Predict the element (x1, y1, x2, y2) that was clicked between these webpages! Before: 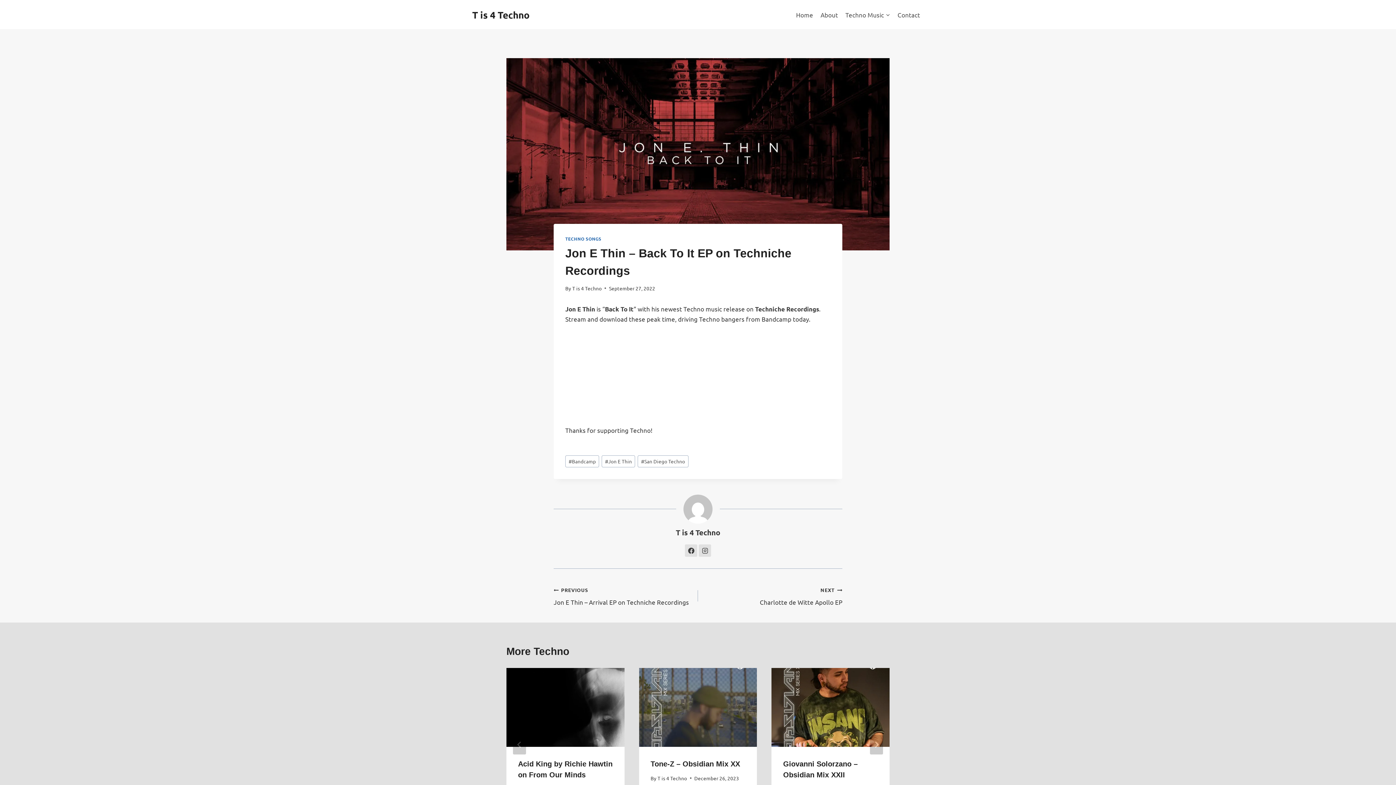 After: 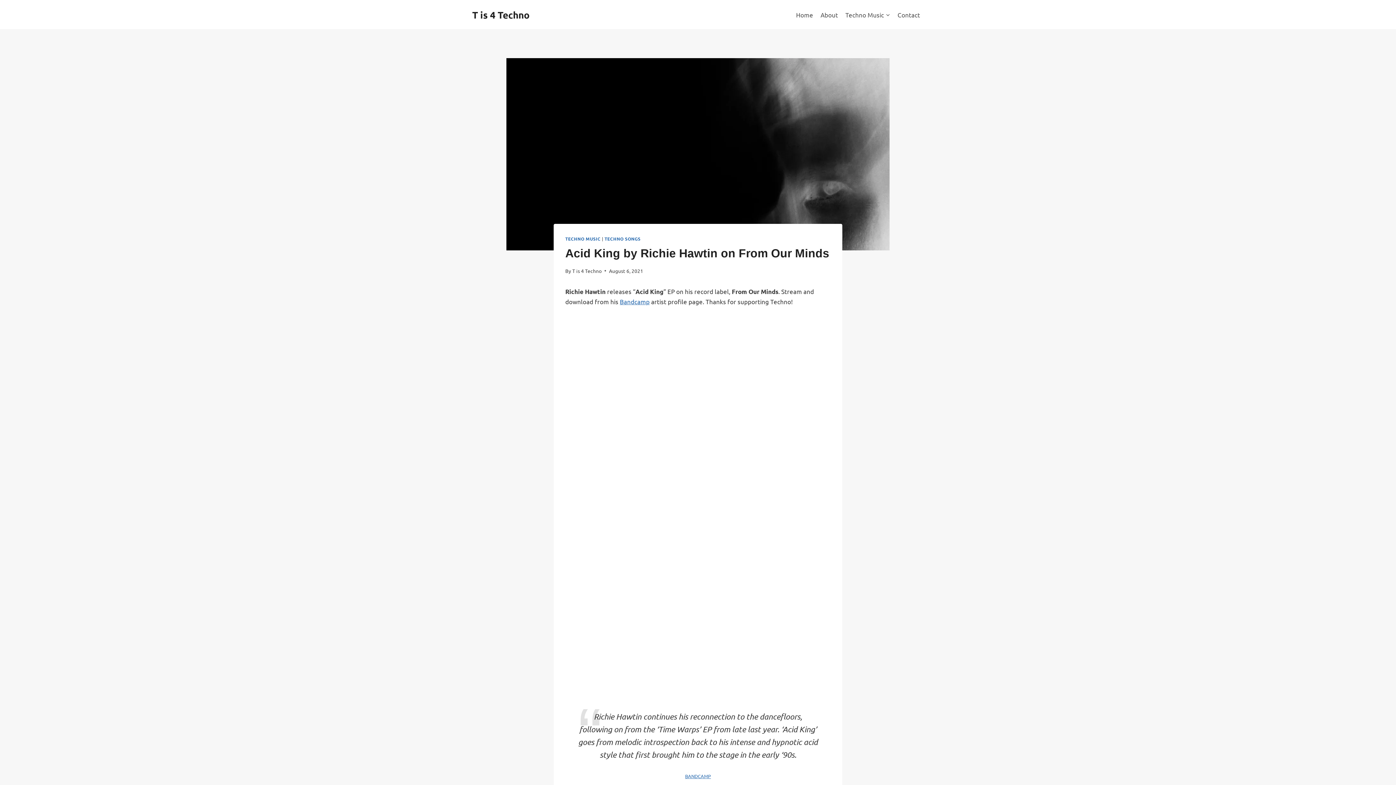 Action: bbox: (506, 668, 624, 747)